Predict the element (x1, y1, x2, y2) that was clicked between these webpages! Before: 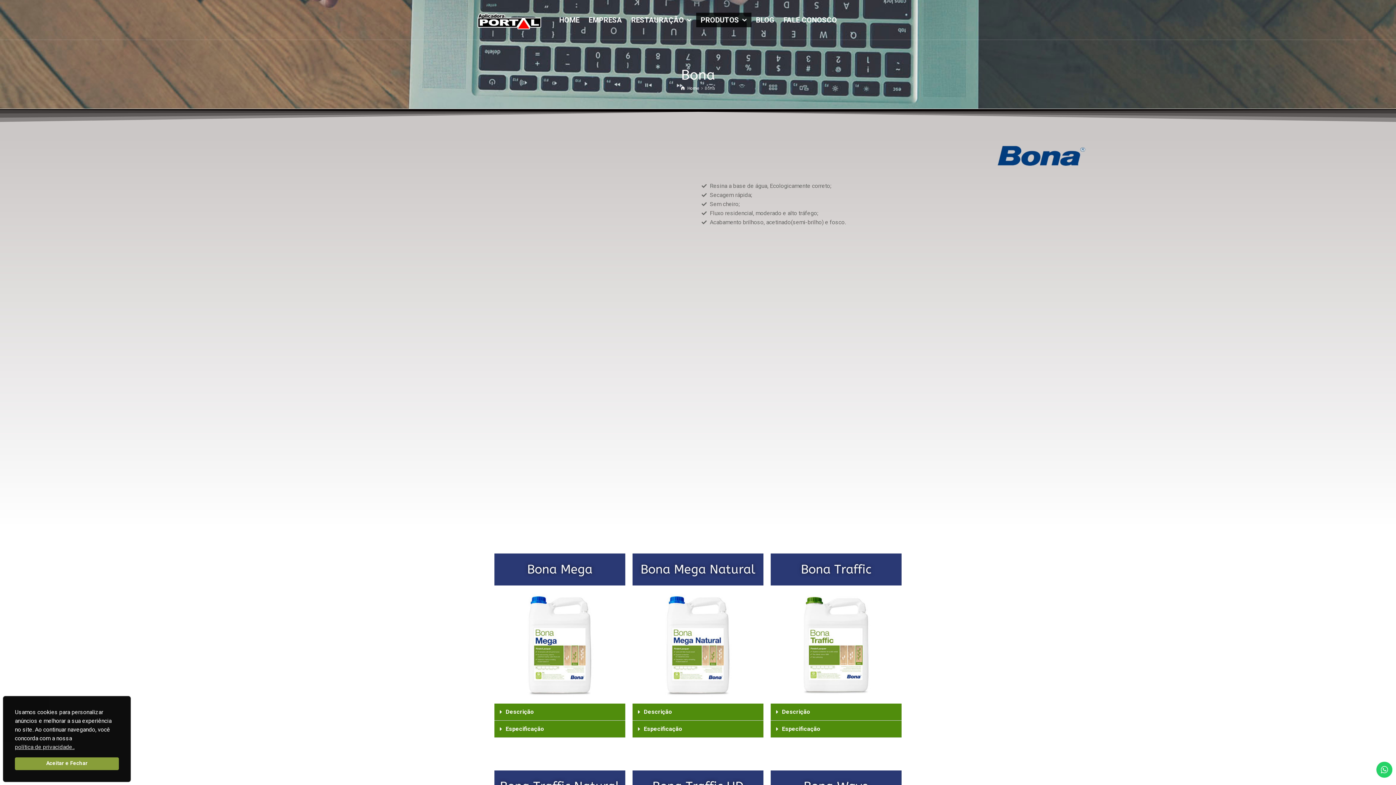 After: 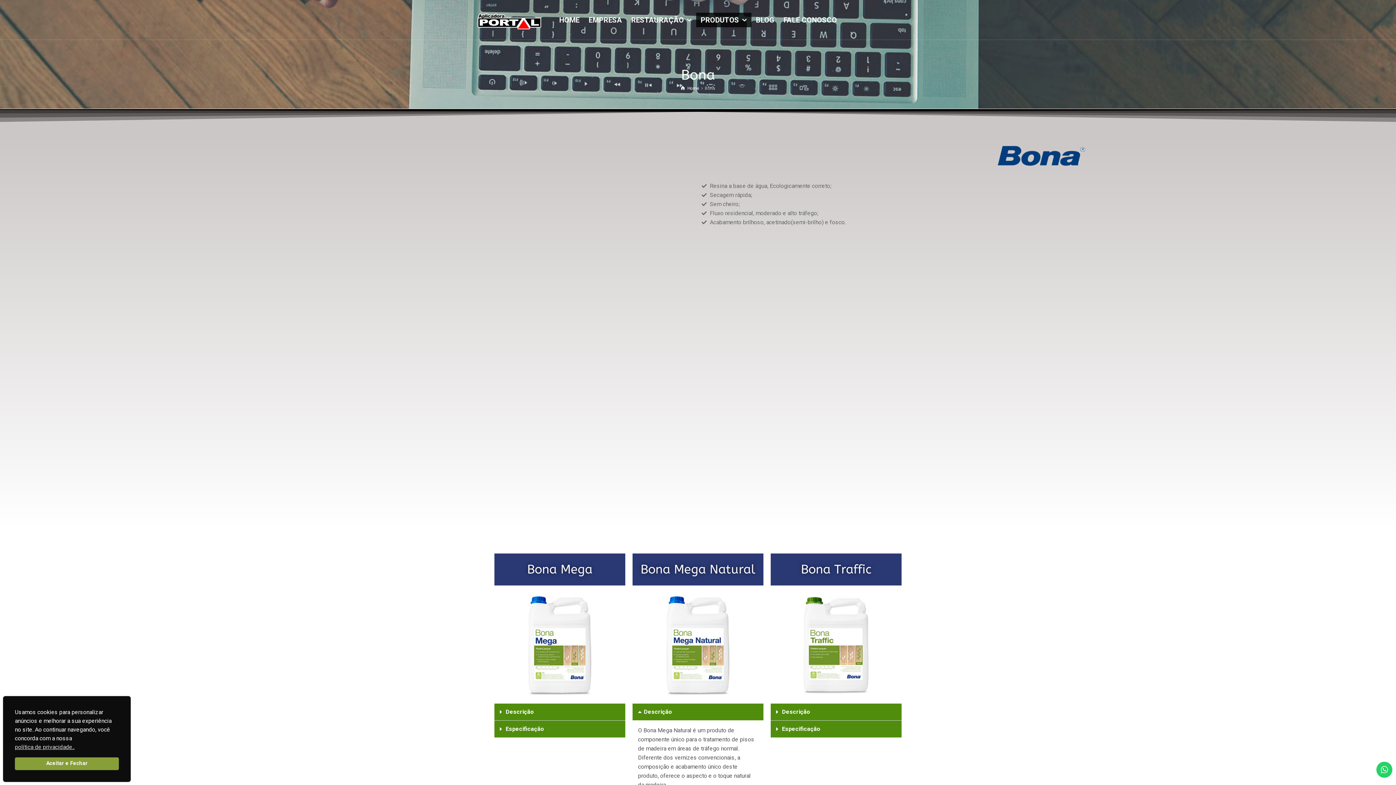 Action: bbox: (643, 708, 672, 715) label: Descrição